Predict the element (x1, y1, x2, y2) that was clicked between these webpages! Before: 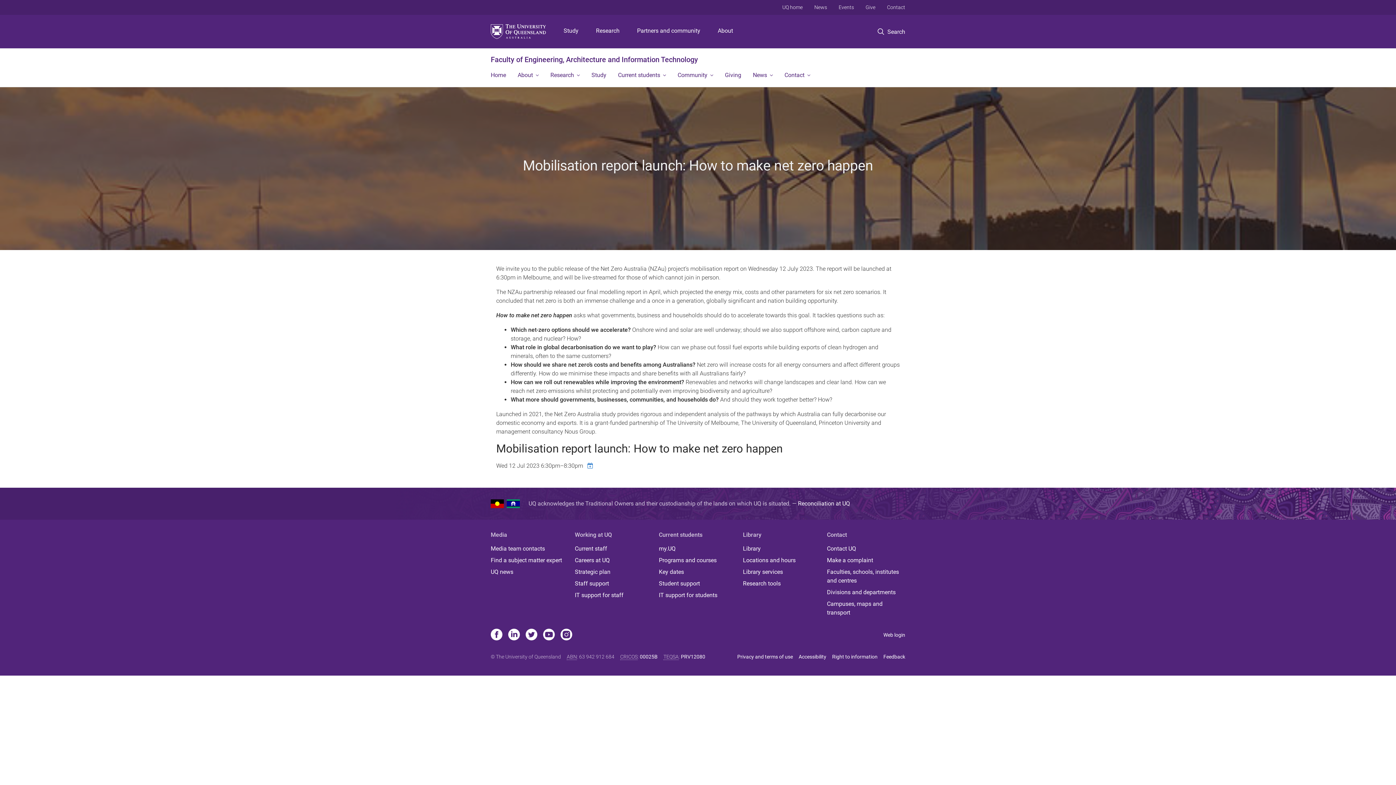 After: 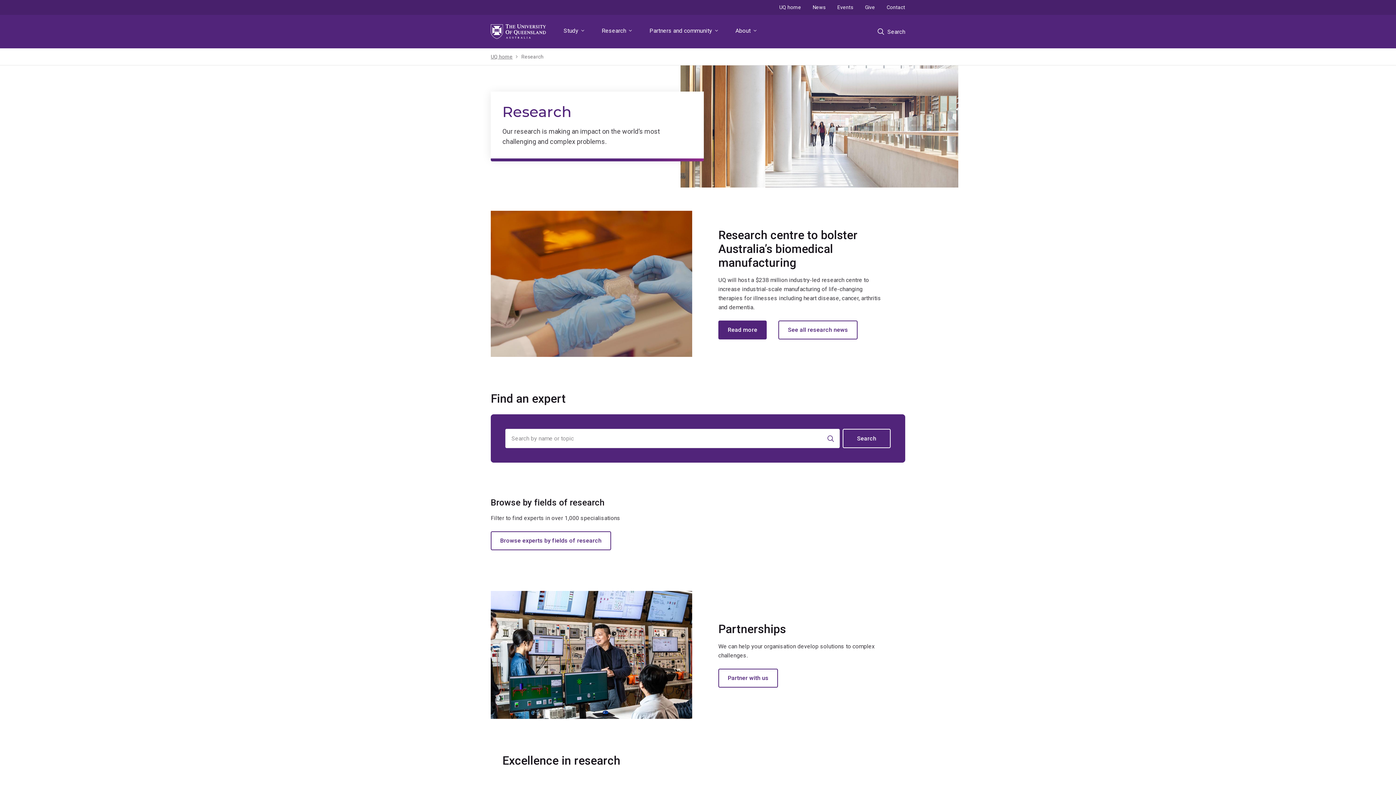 Action: bbox: (593, 14, 622, 48) label: Research